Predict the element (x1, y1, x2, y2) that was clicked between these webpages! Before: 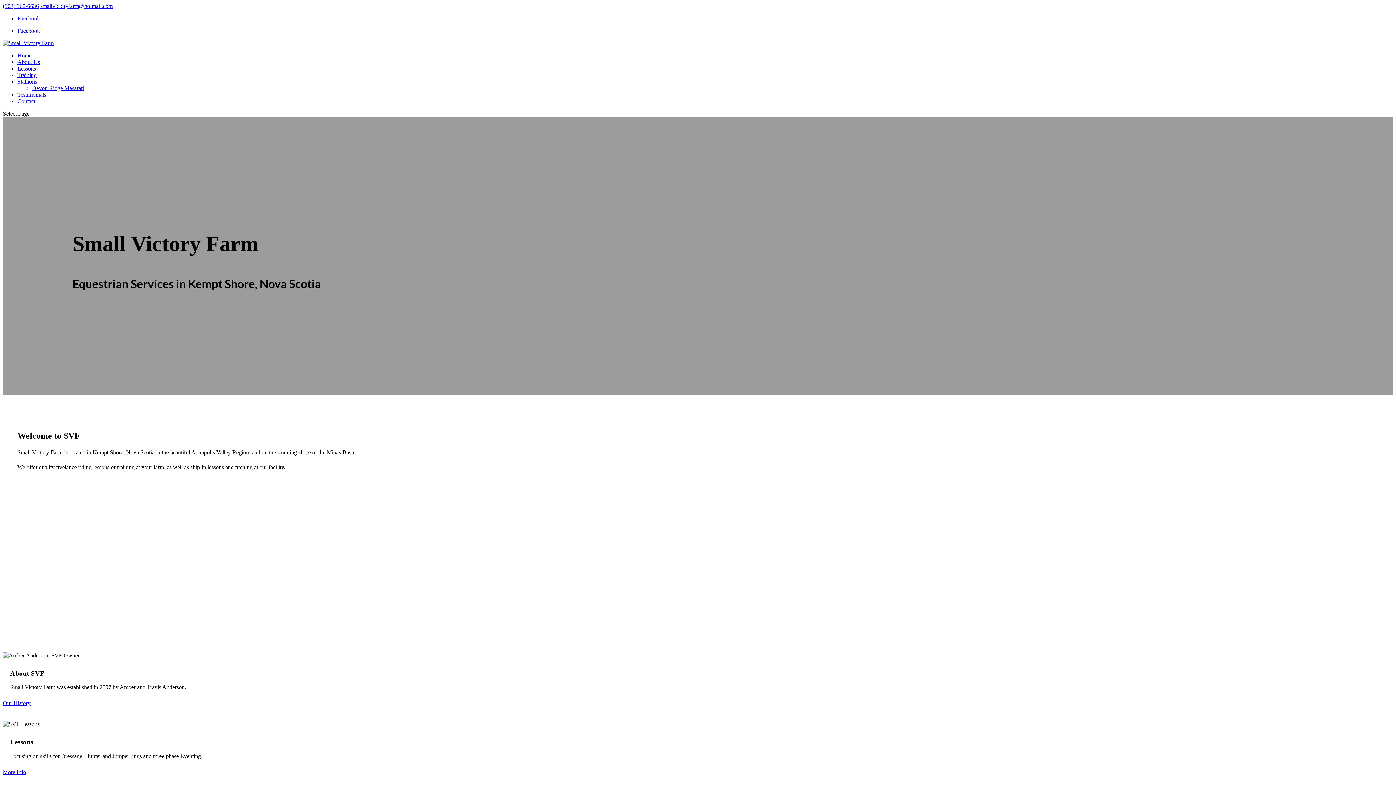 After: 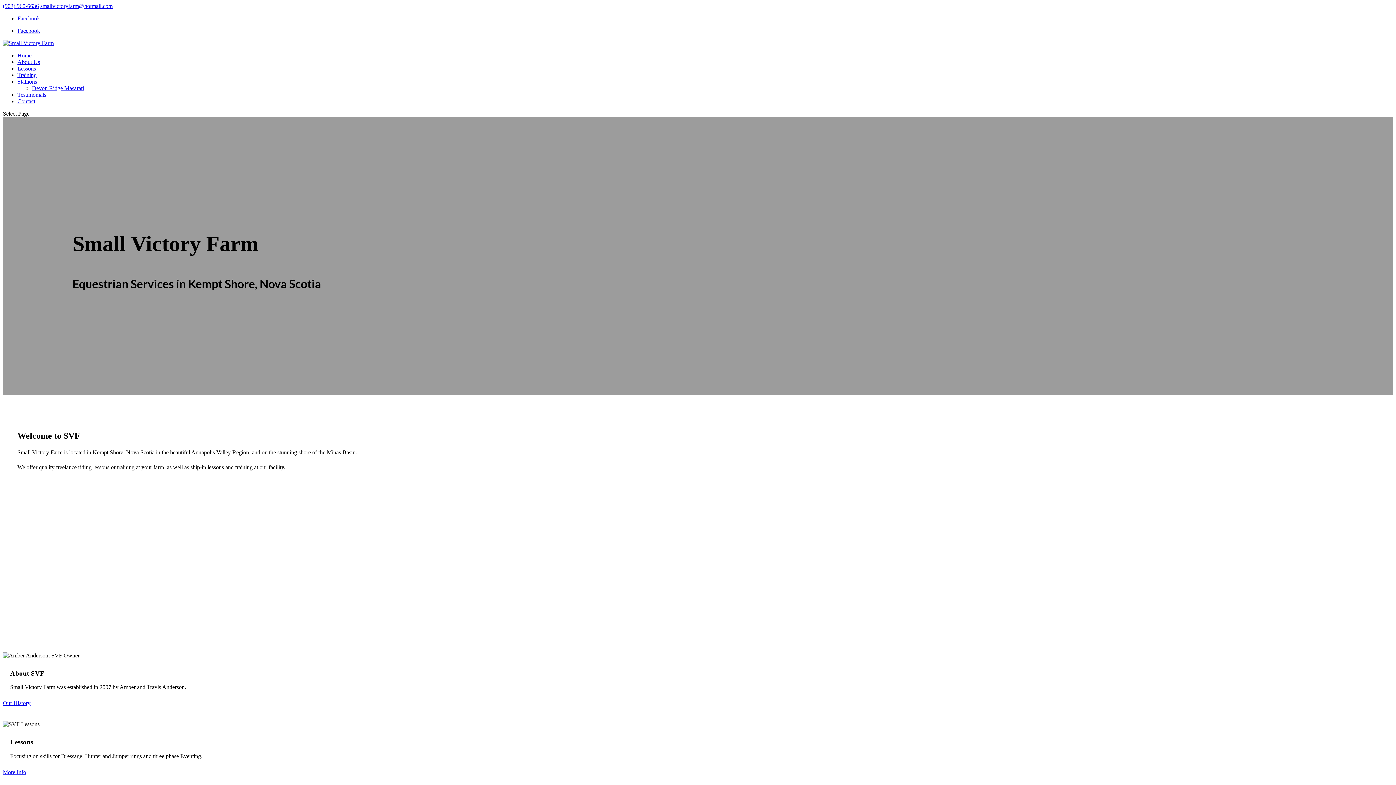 Action: bbox: (2, 2, 38, 9) label: (902) 960-6636